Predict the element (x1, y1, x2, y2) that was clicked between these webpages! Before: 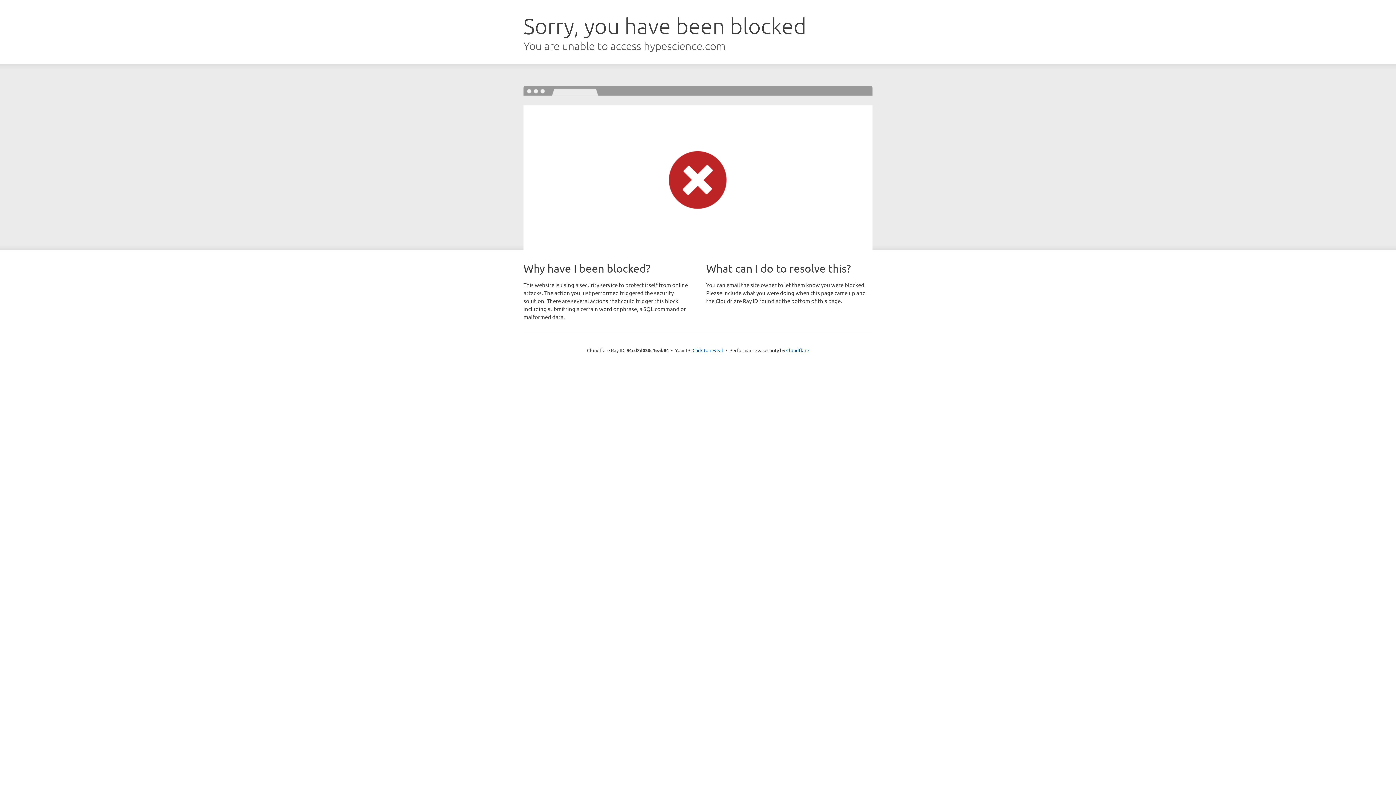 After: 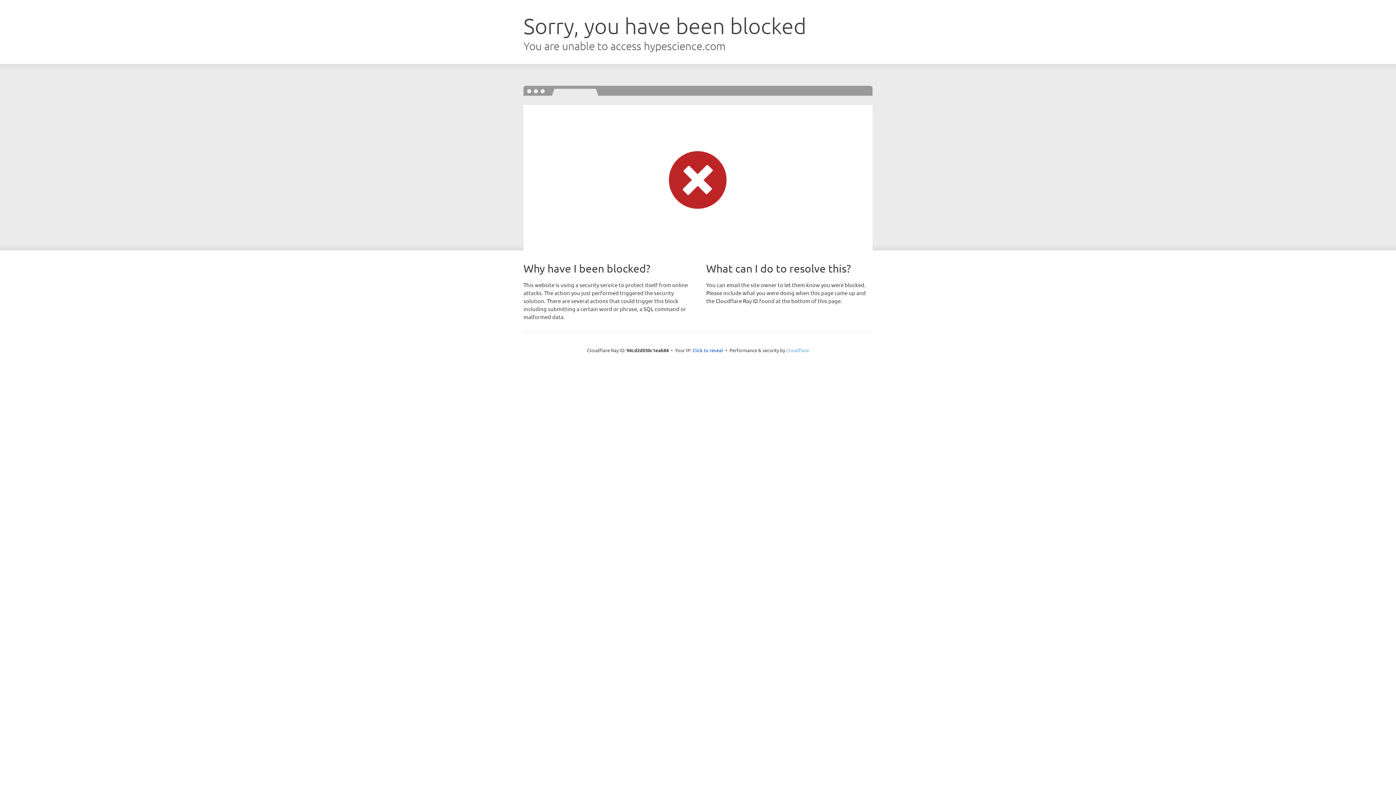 Action: bbox: (786, 347, 809, 353) label: Cloudflare